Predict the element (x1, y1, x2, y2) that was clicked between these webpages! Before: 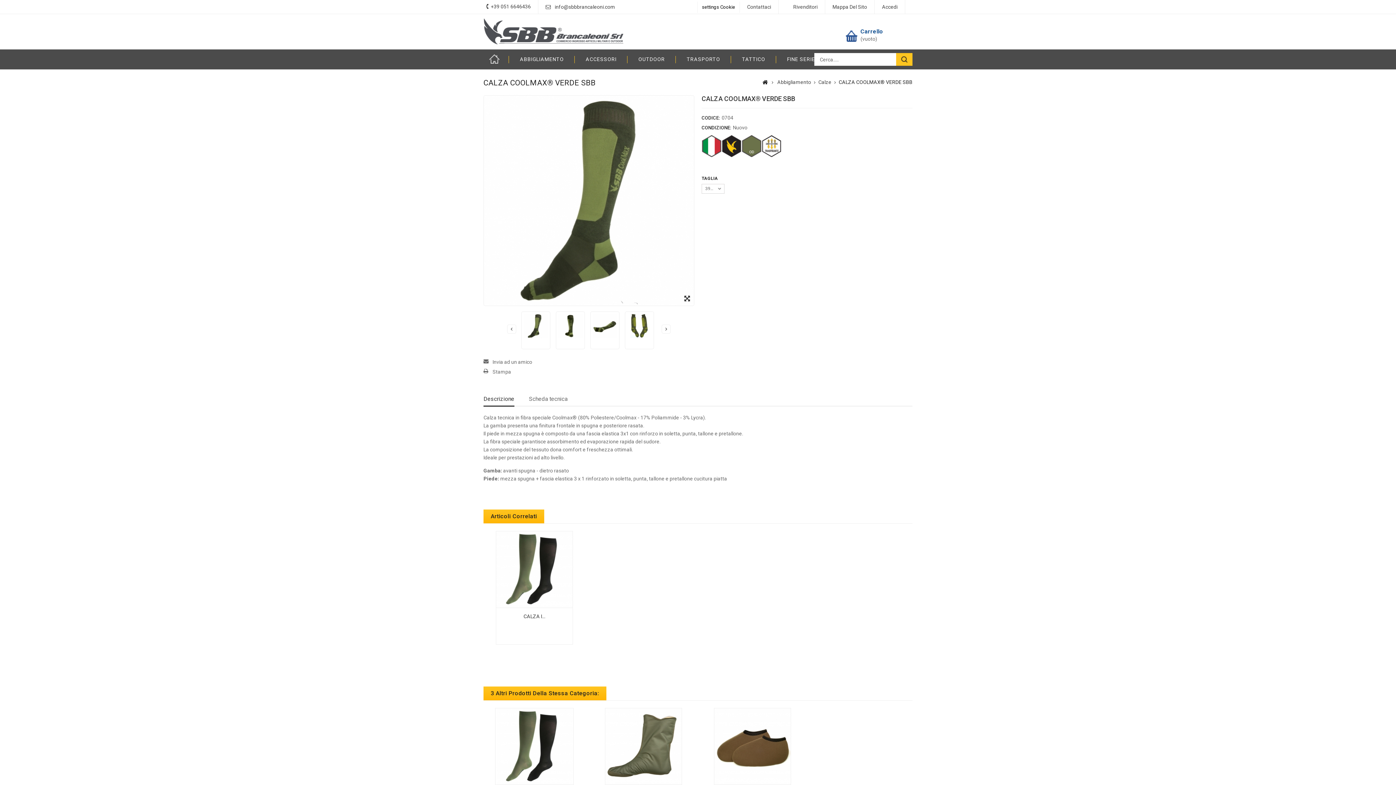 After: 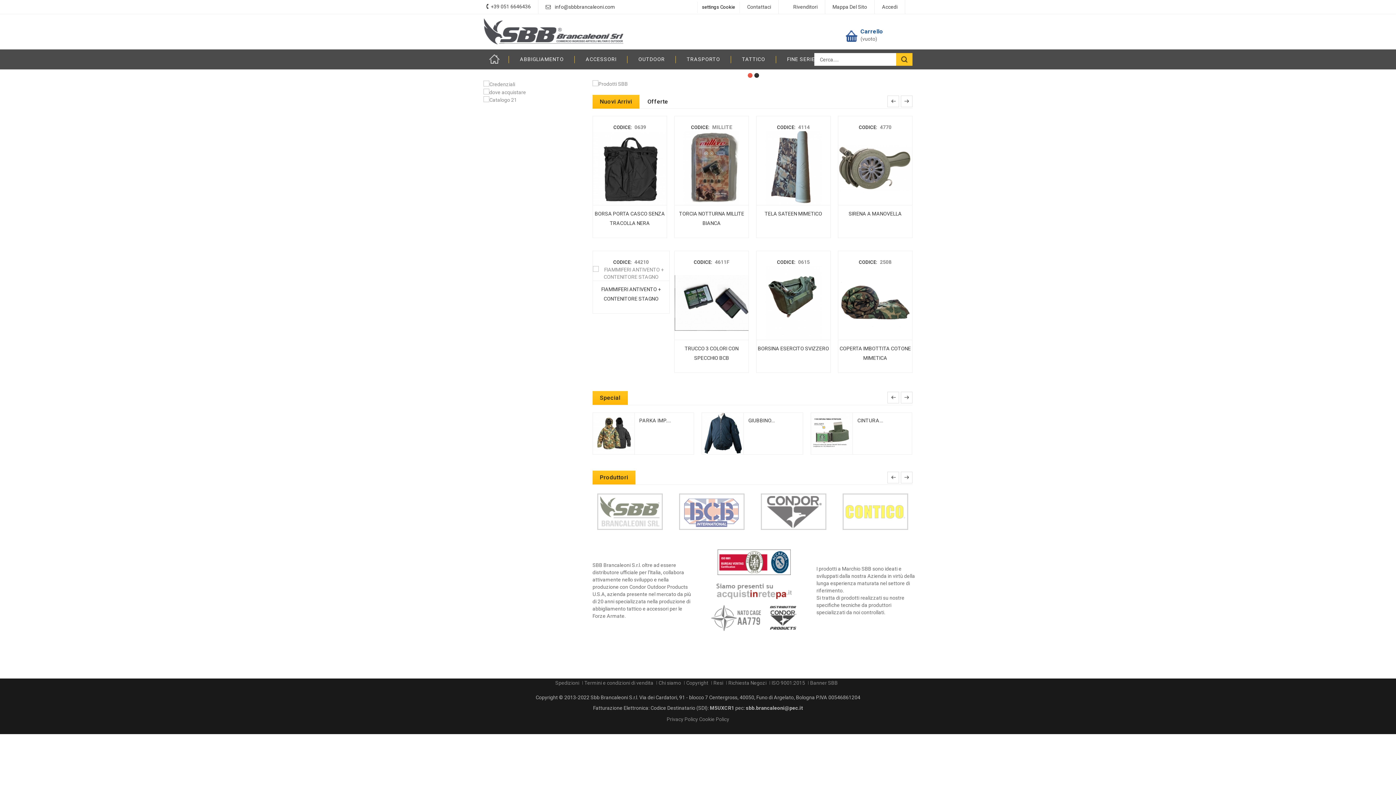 Action: label: HOME bbox: (483, 49, 509, 69)